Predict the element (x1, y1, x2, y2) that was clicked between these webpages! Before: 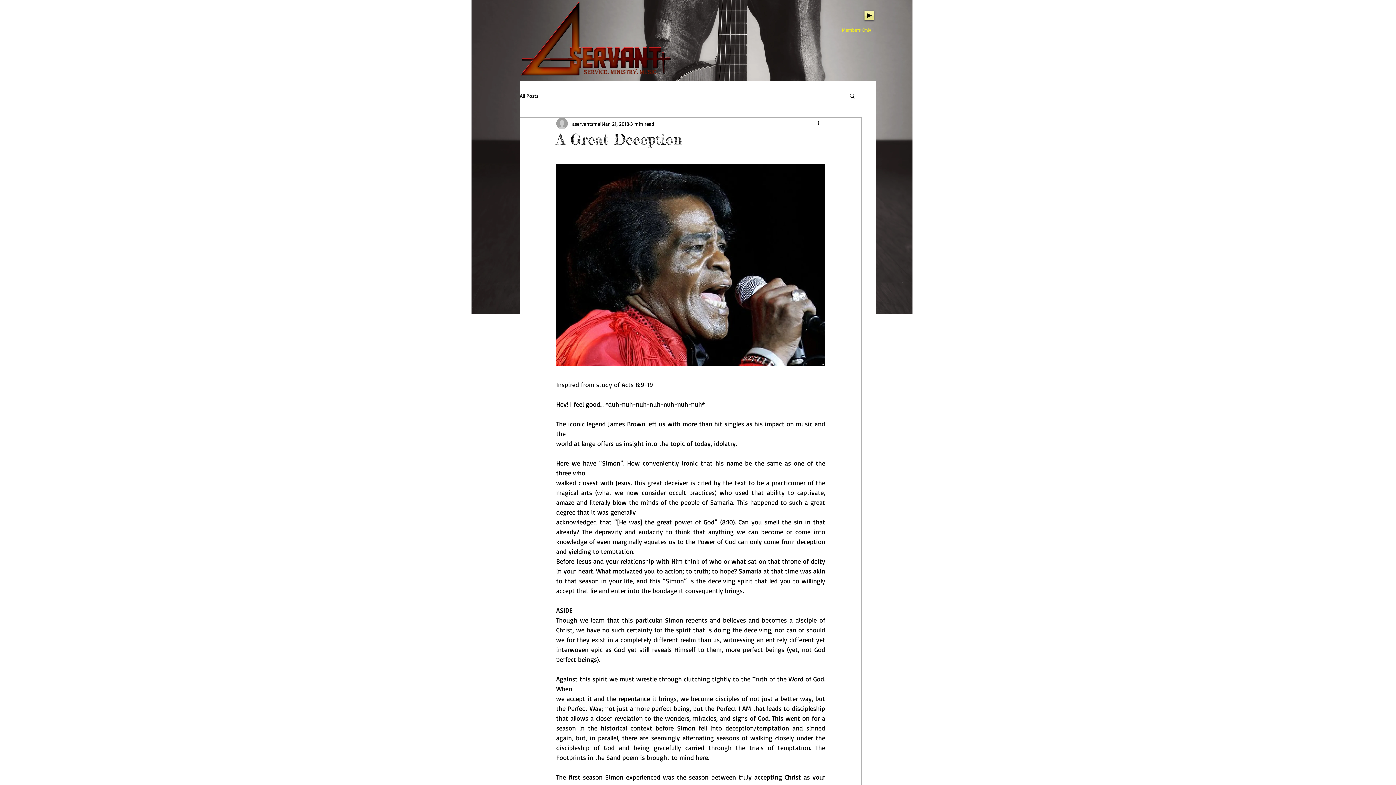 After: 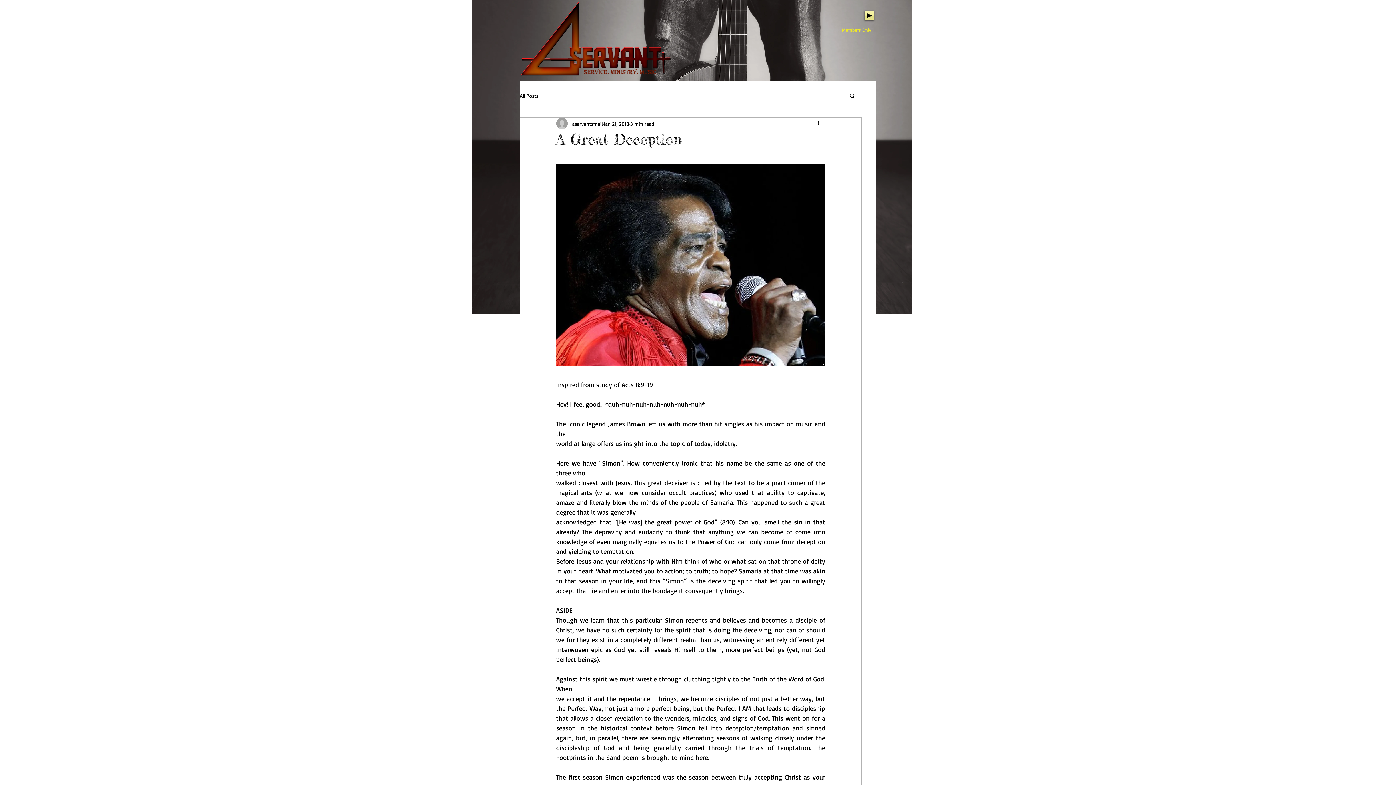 Action: label: Search bbox: (849, 92, 856, 98)